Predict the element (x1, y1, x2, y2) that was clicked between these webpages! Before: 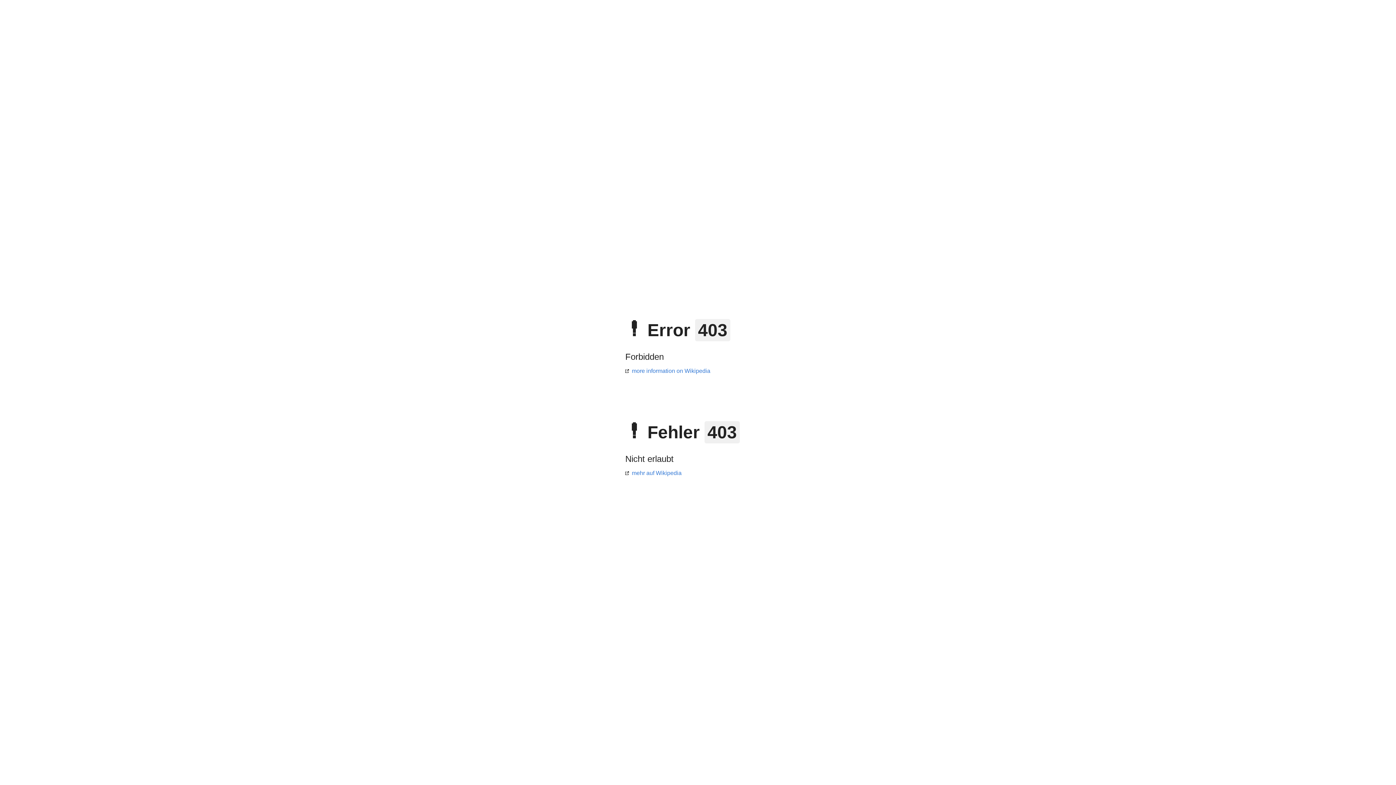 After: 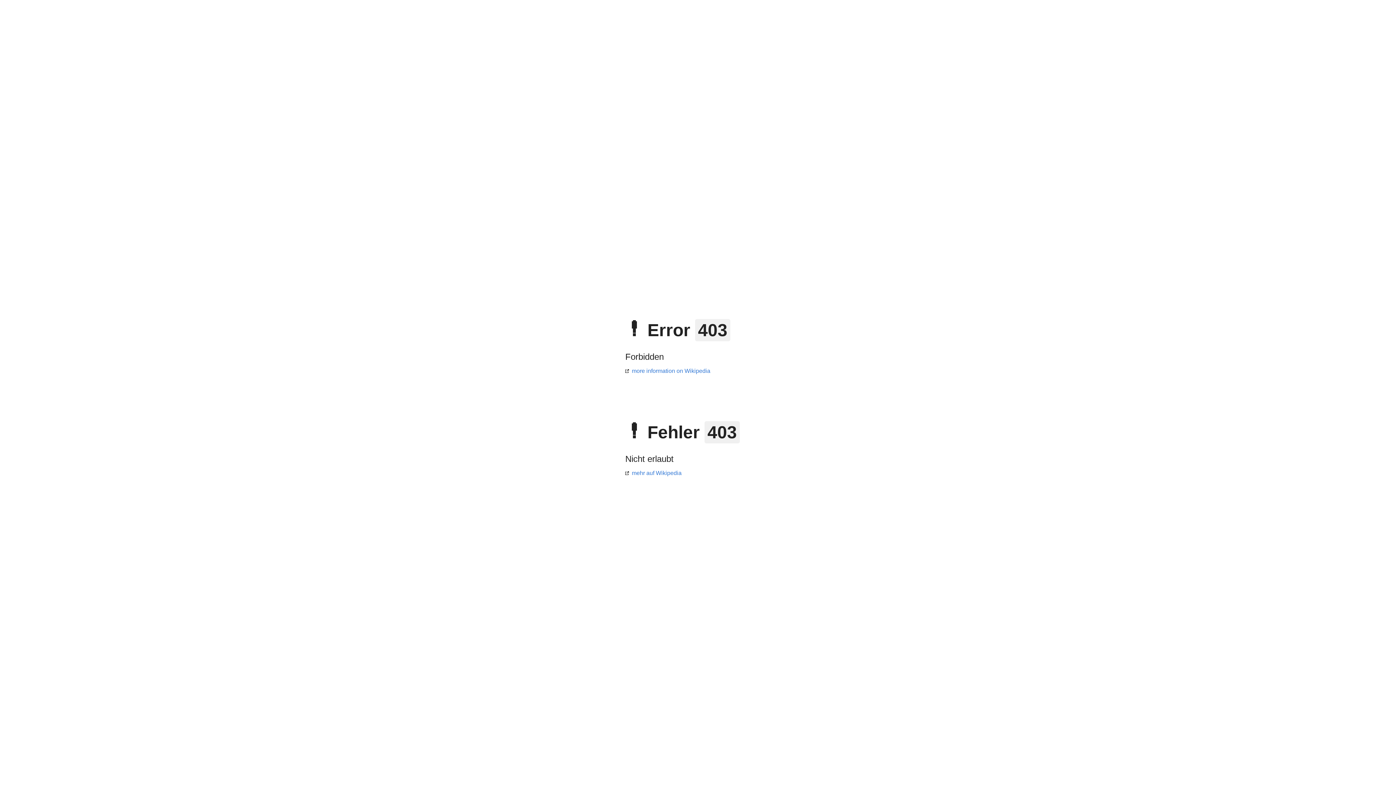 Action: bbox: (625, 368, 710, 374) label: more information on Wikipedia